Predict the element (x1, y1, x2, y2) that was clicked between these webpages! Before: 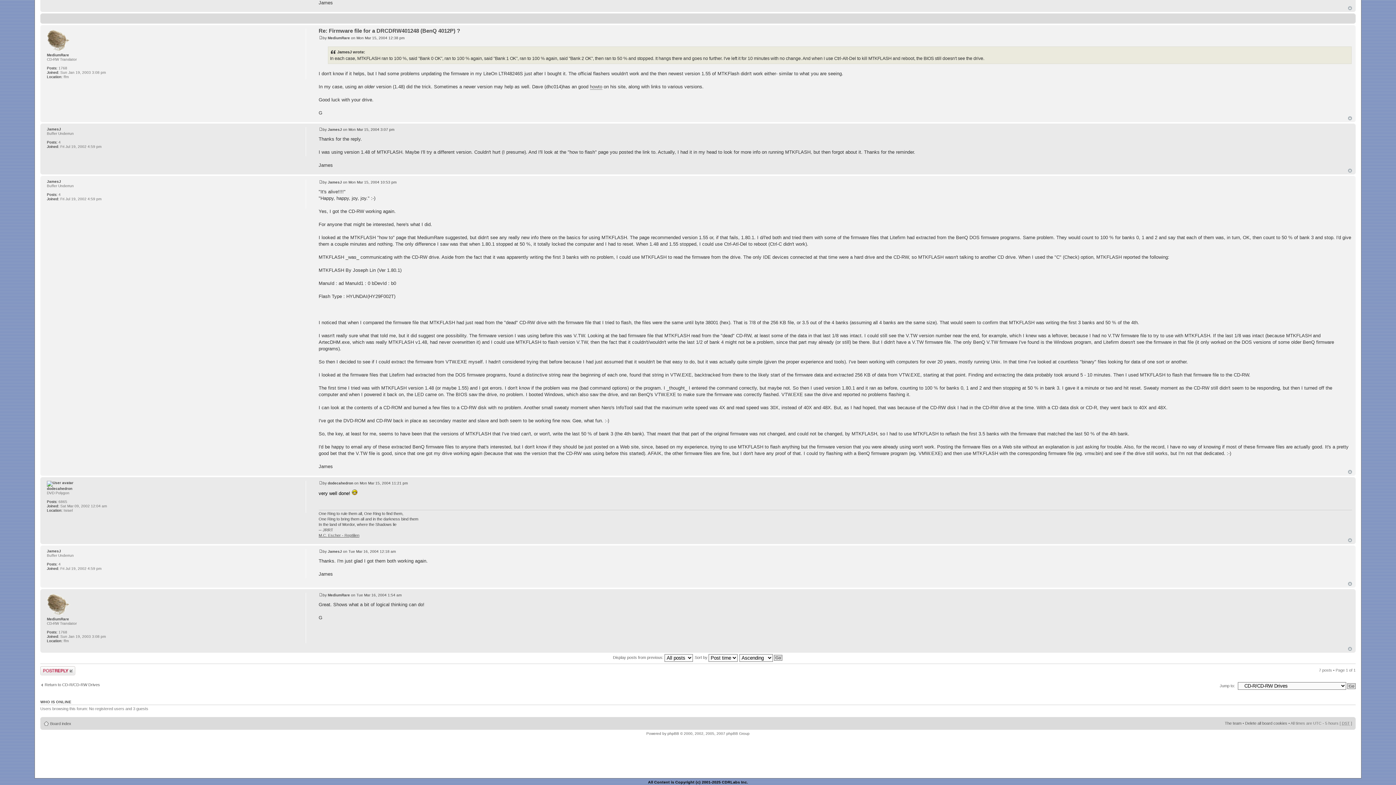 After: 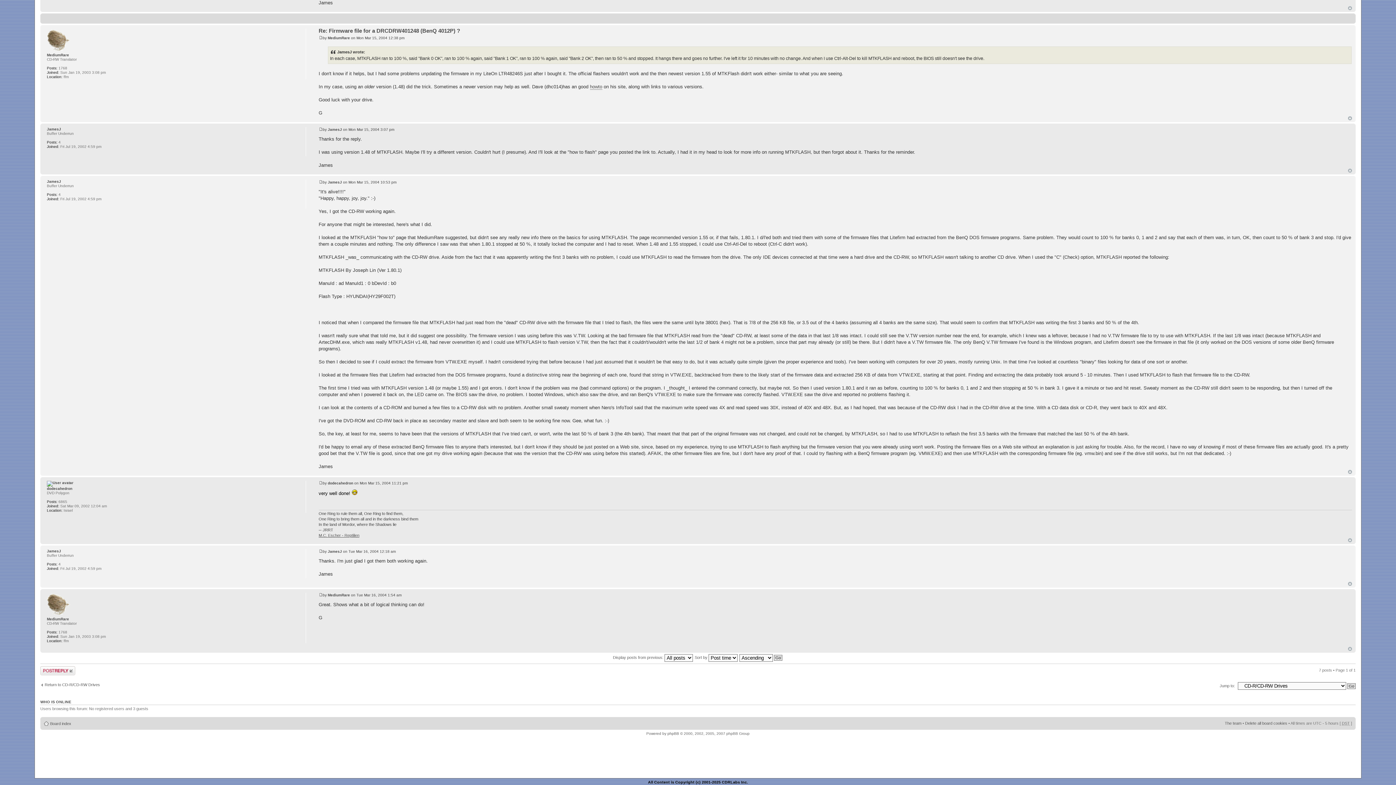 Action: bbox: (318, 481, 322, 485)